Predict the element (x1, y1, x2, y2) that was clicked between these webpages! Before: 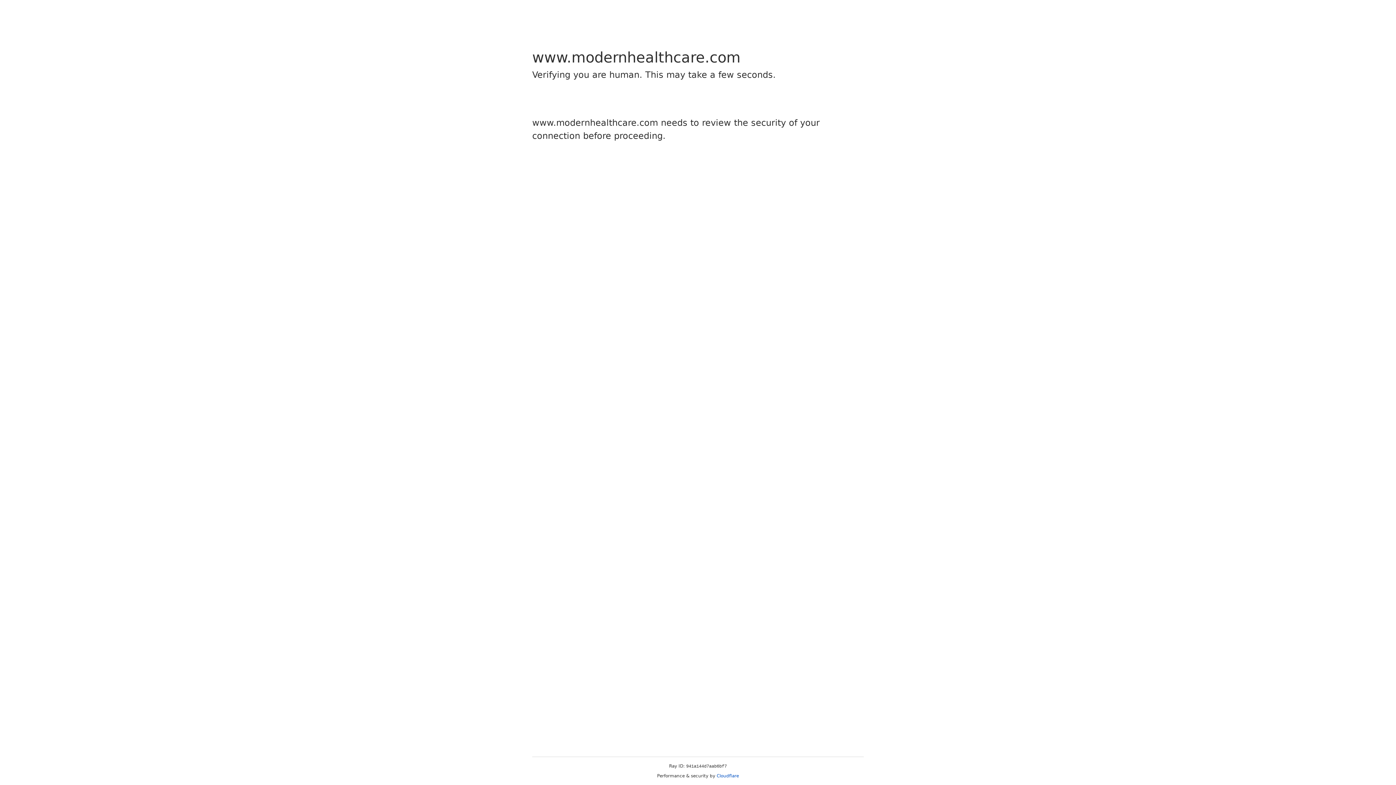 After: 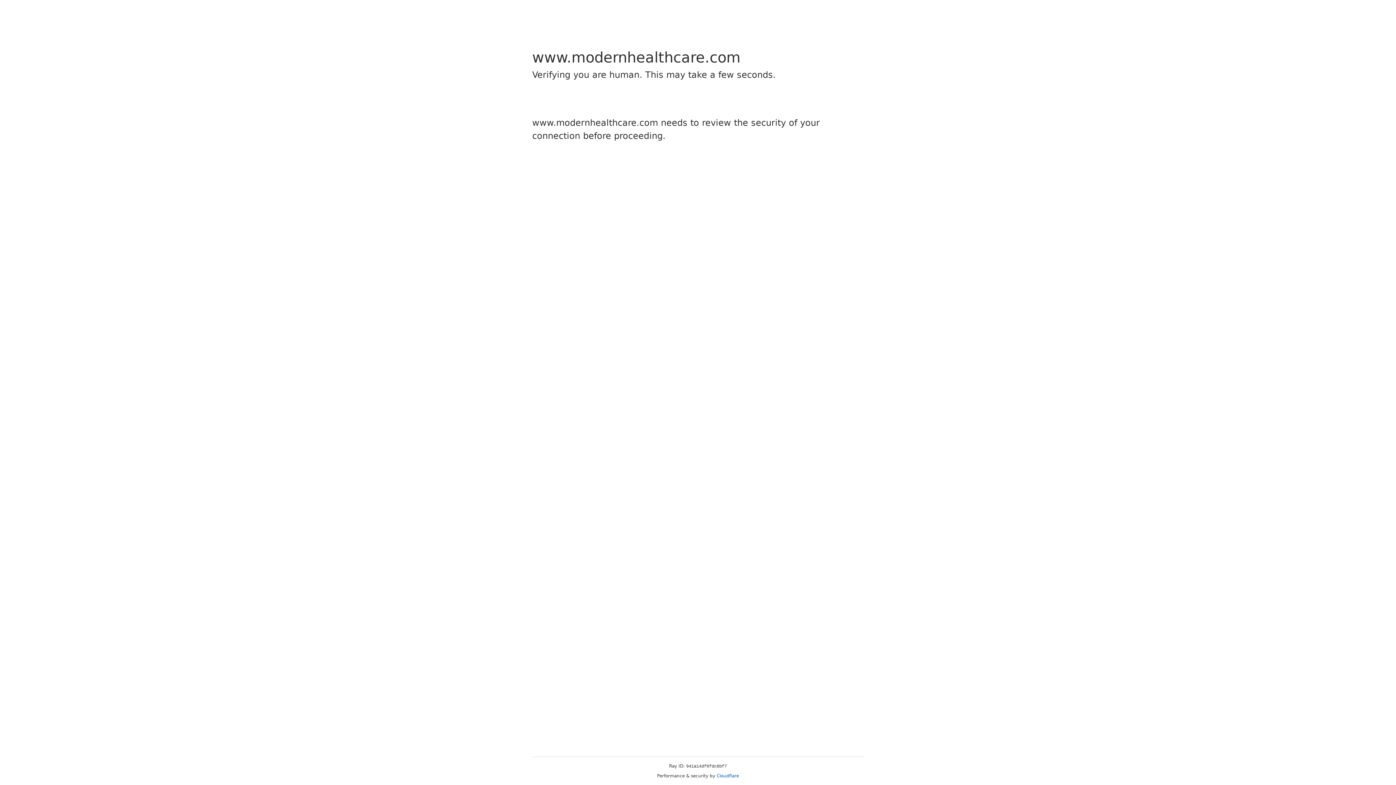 Action: bbox: (716, 773, 739, 778) label: Cloudflare